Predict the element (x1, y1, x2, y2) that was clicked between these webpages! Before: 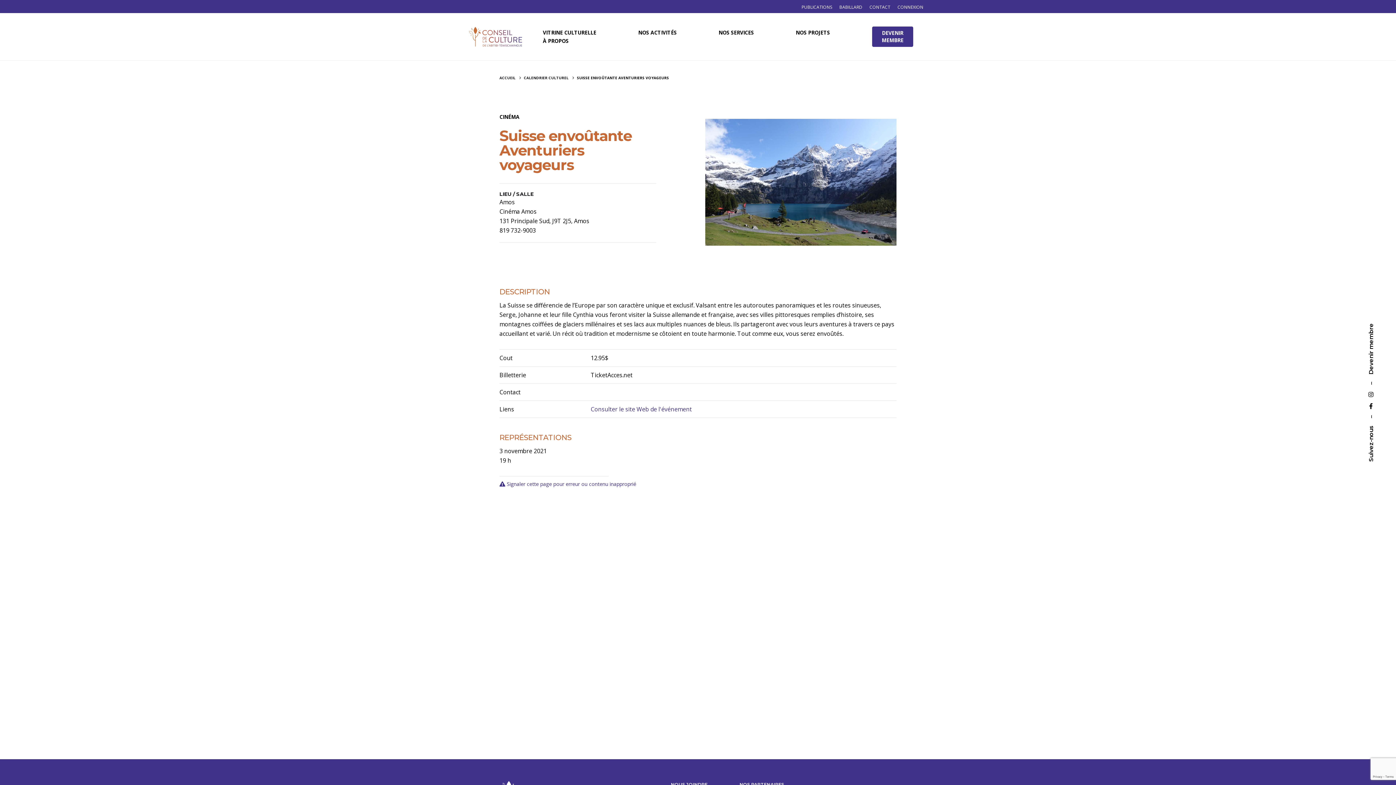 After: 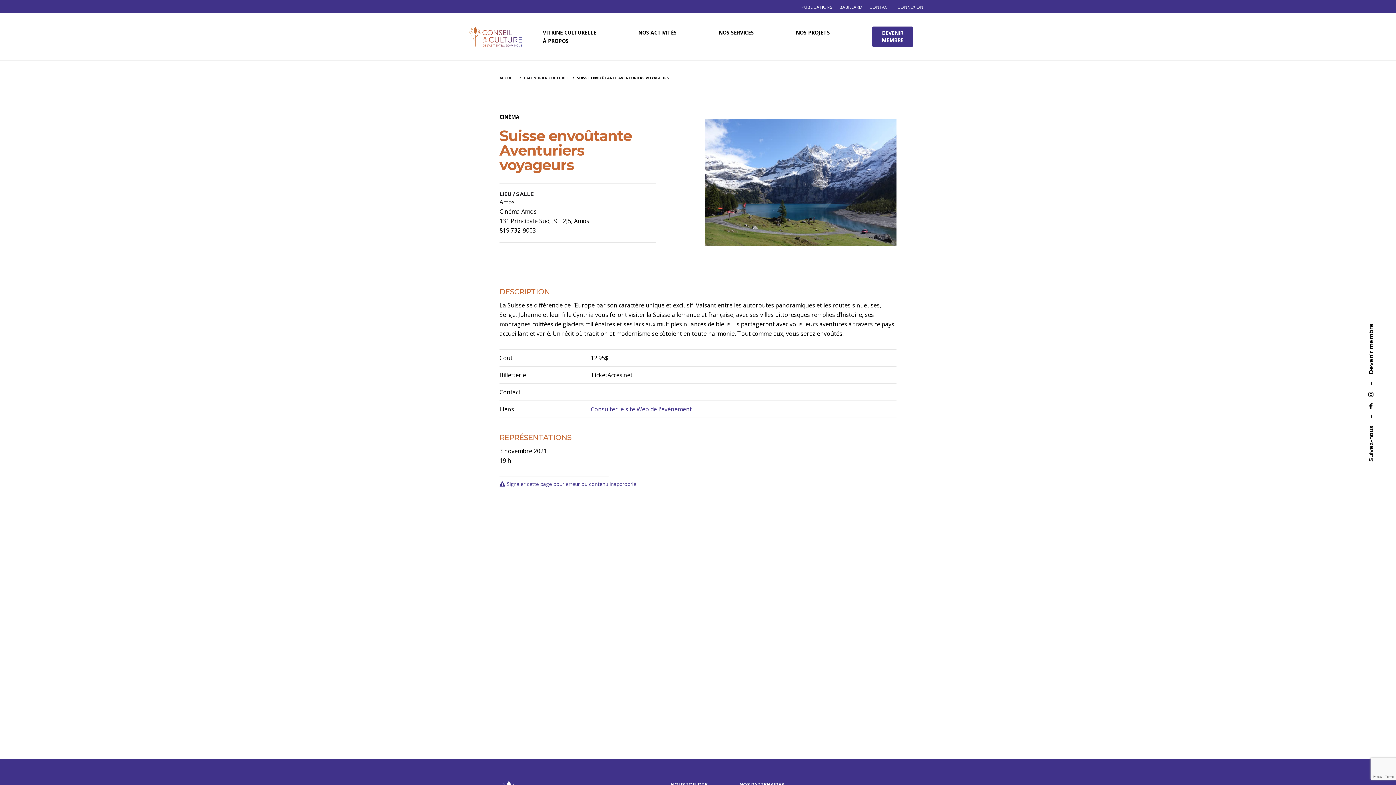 Action: bbox: (1368, 404, 1374, 408)